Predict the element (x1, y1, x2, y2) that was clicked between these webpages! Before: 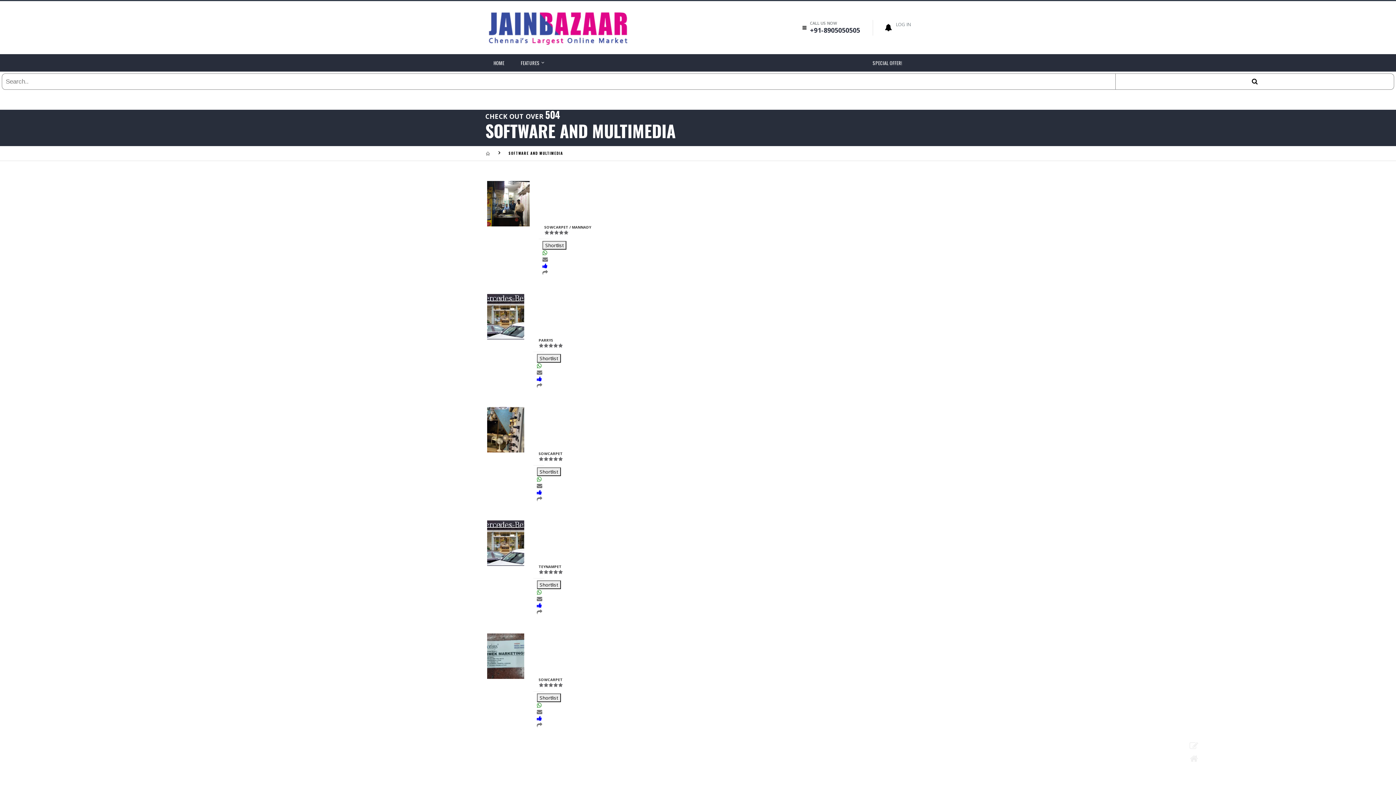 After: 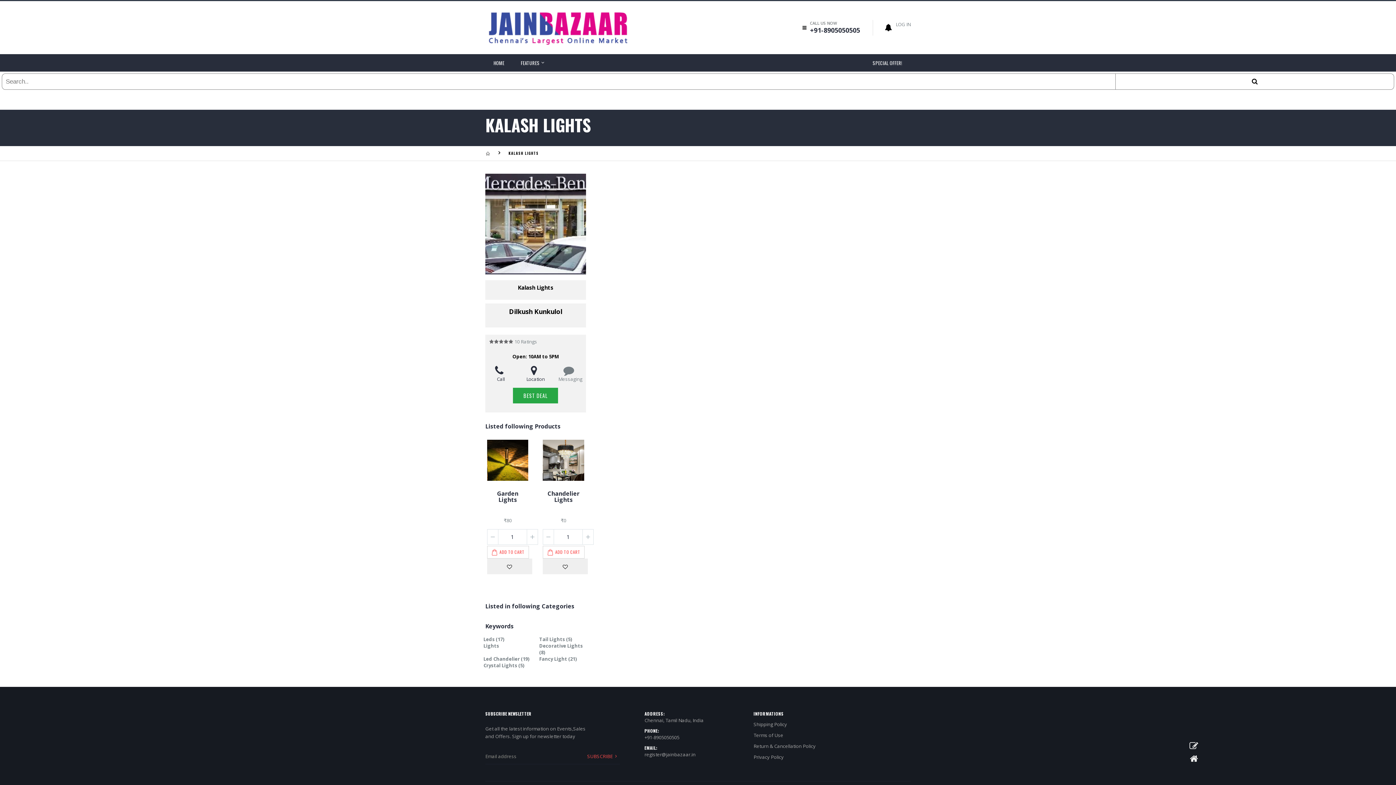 Action: bbox: (487, 520, 524, 566)